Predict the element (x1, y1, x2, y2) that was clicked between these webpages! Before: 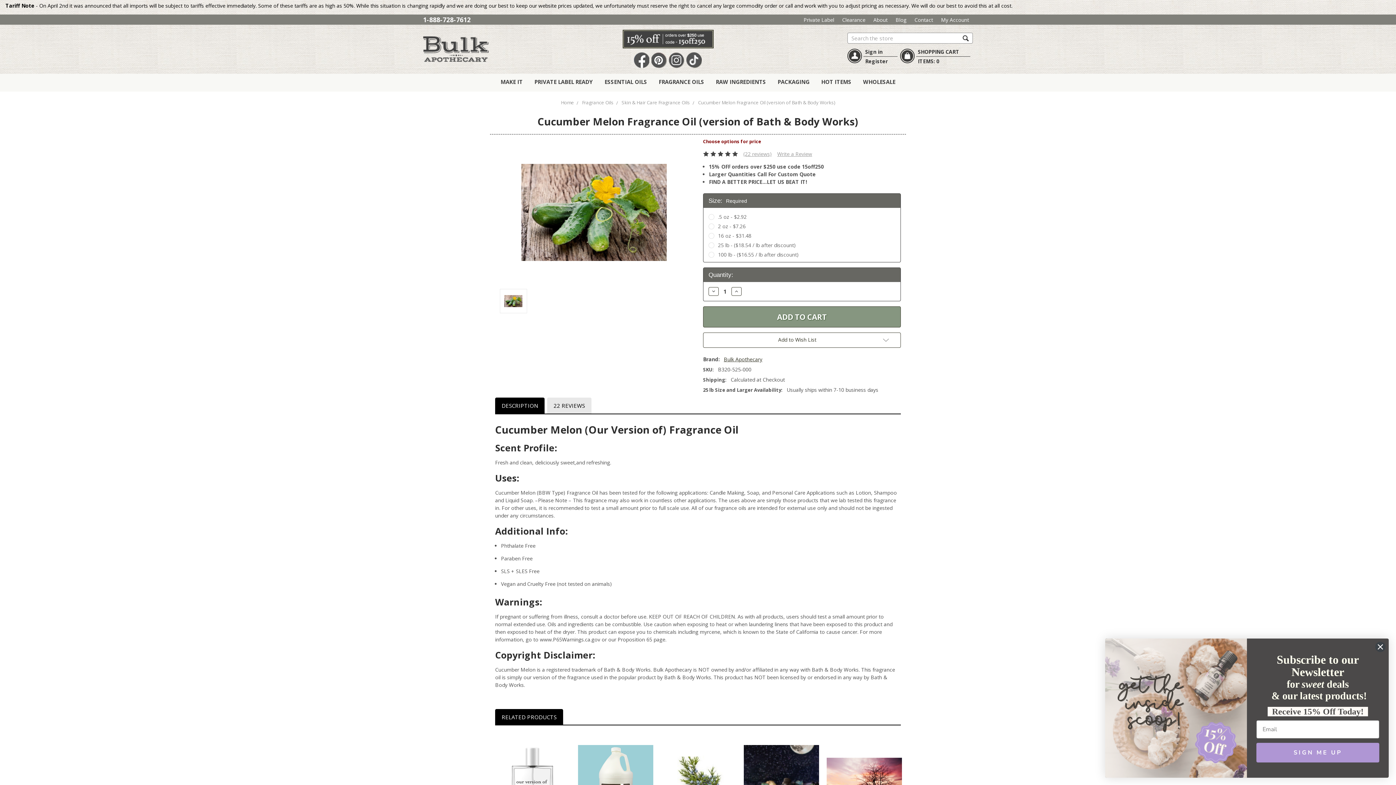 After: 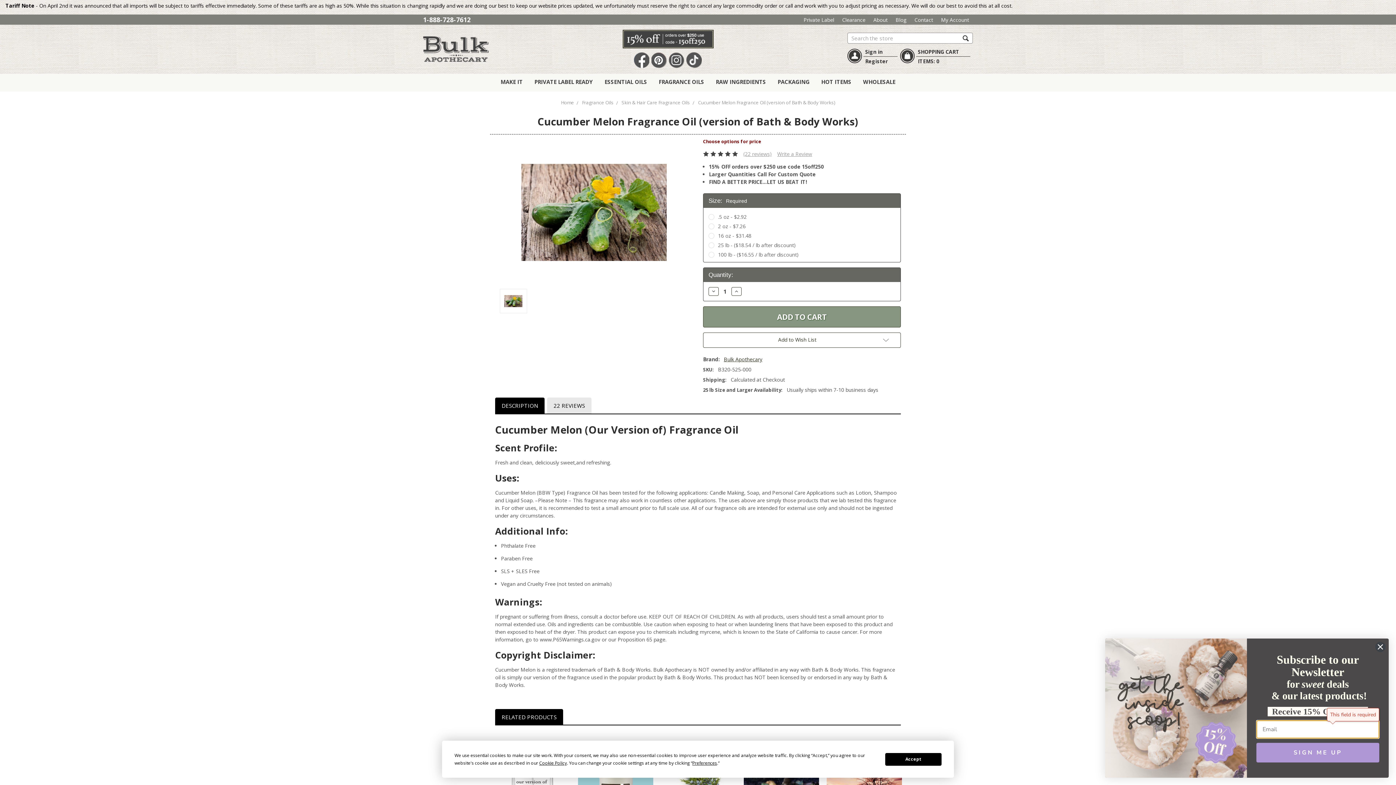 Action: label: SIGN ME UP bbox: (1256, 743, 1379, 762)